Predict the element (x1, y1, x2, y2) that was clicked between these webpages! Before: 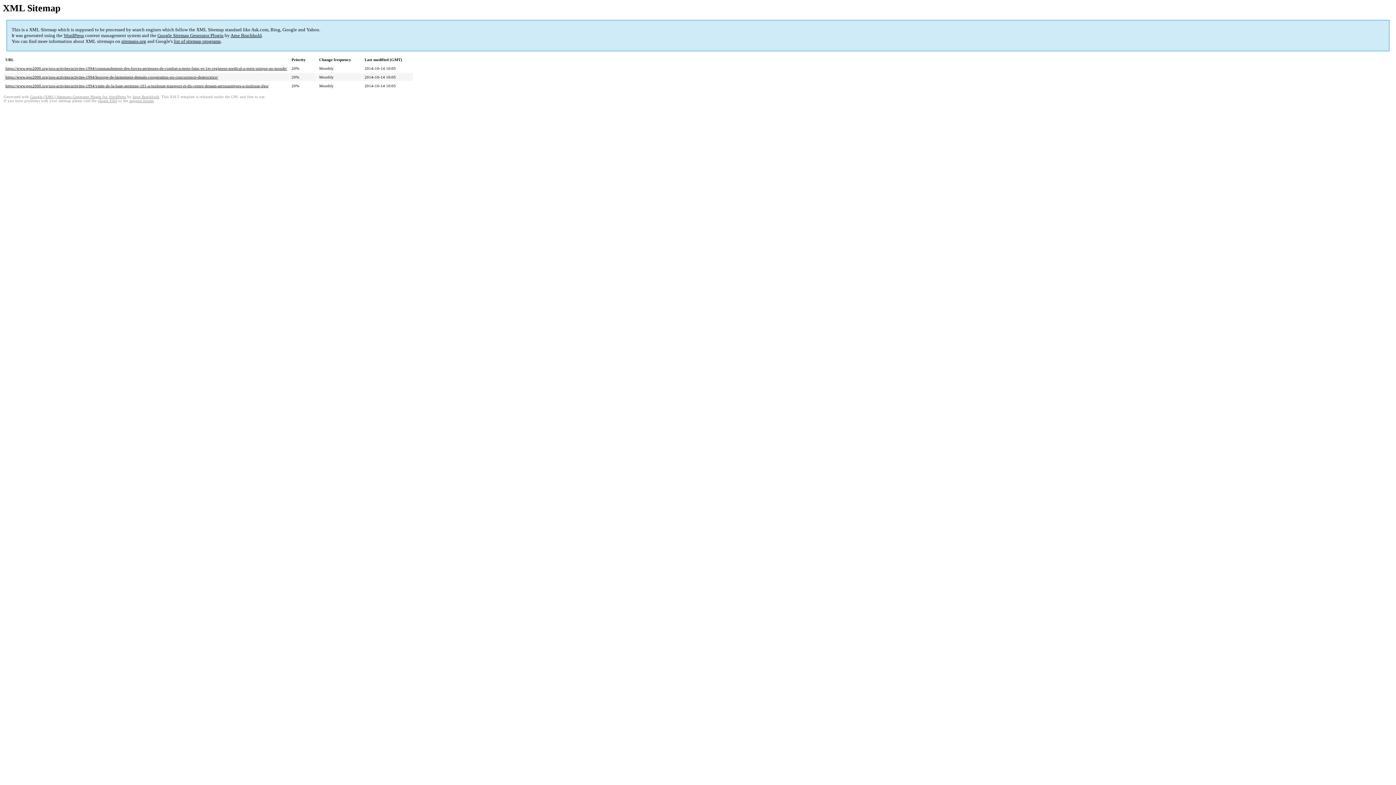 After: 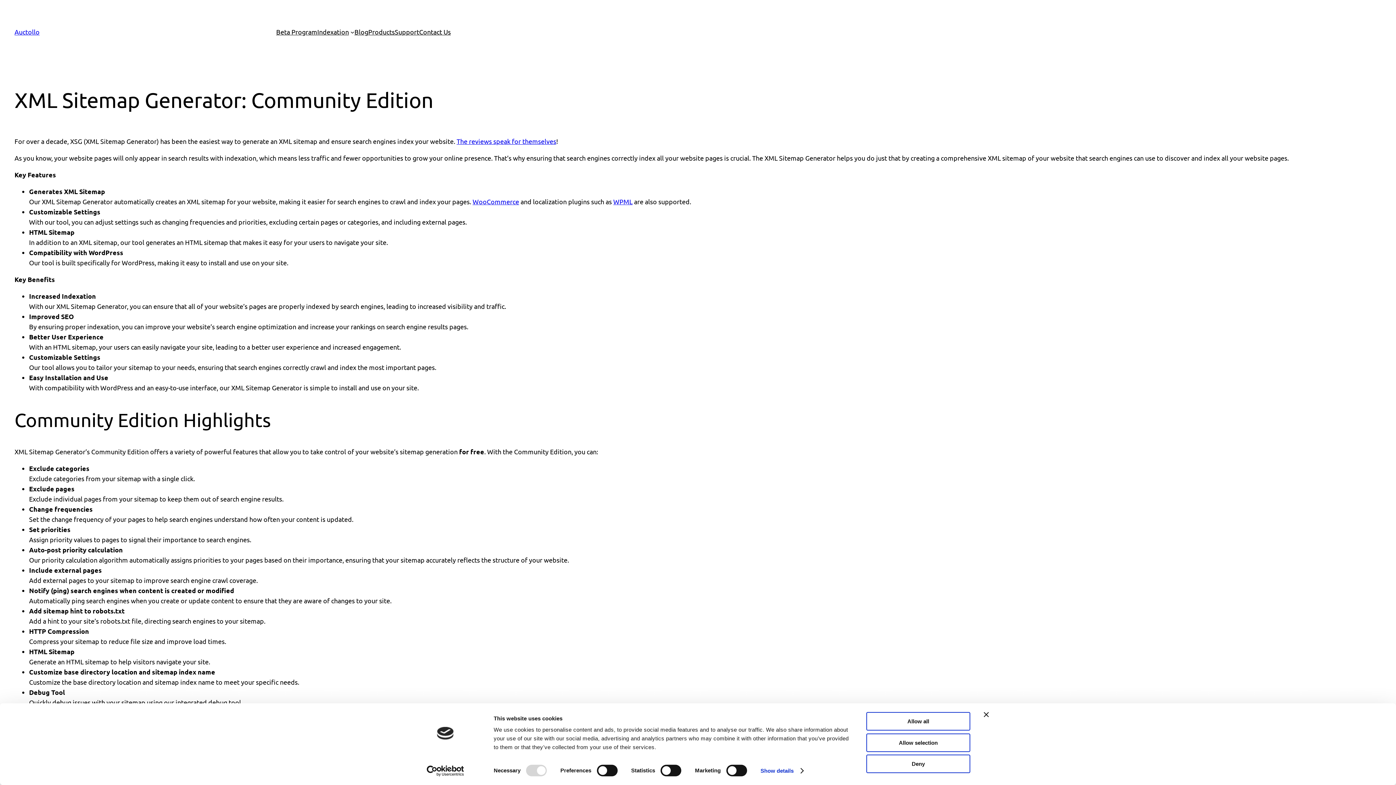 Action: label: Google Sitemap Generator Plugin bbox: (157, 32, 223, 38)